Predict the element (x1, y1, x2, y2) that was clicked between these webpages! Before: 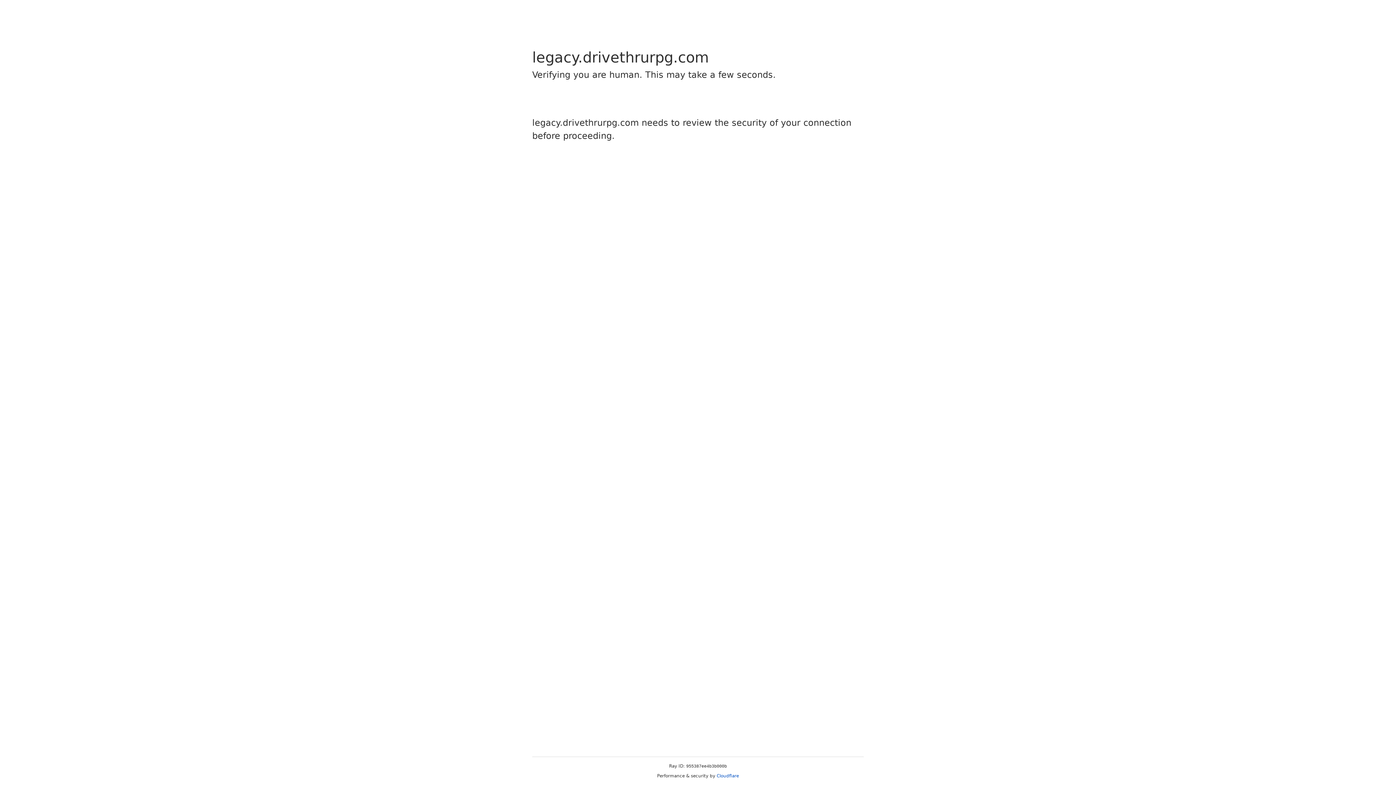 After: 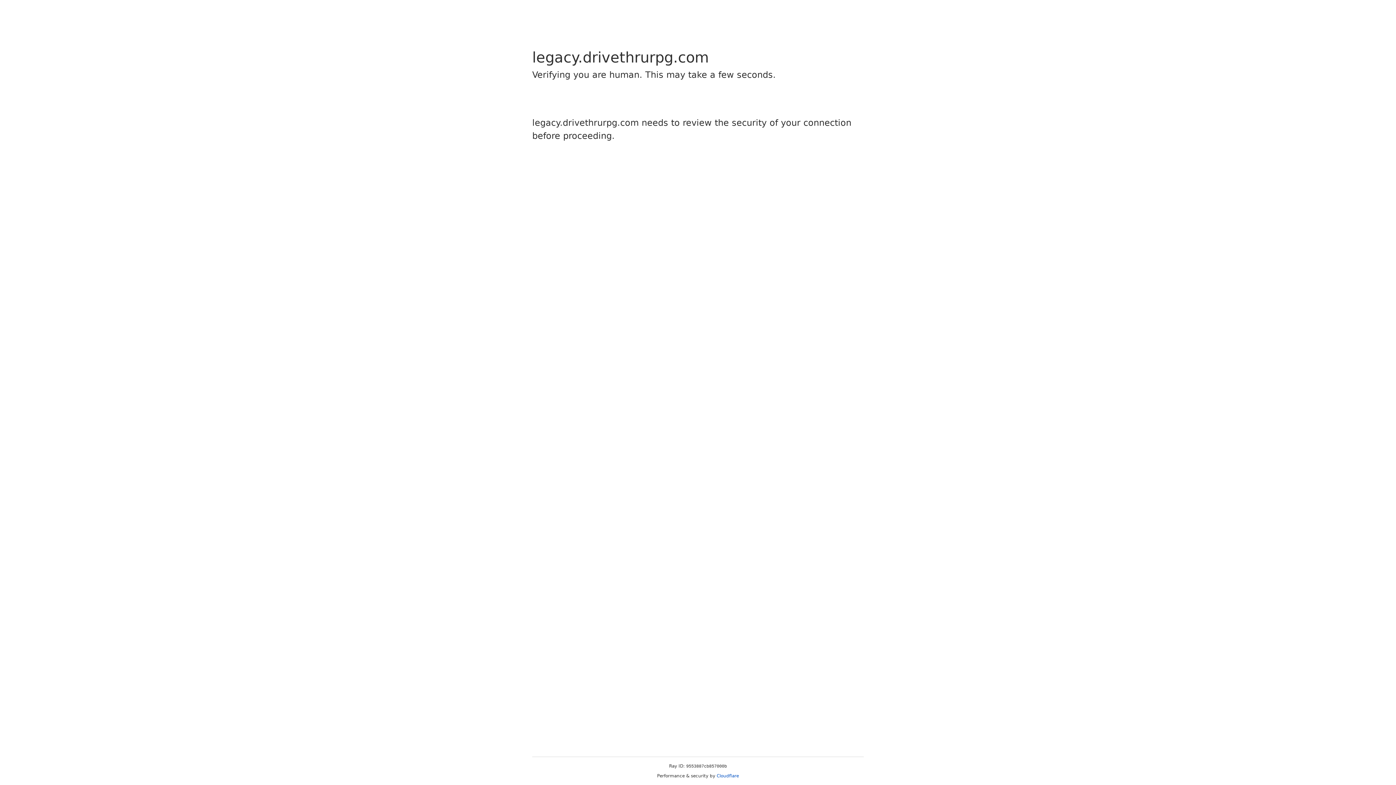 Action: bbox: (716, 773, 739, 778) label: Cloudflare